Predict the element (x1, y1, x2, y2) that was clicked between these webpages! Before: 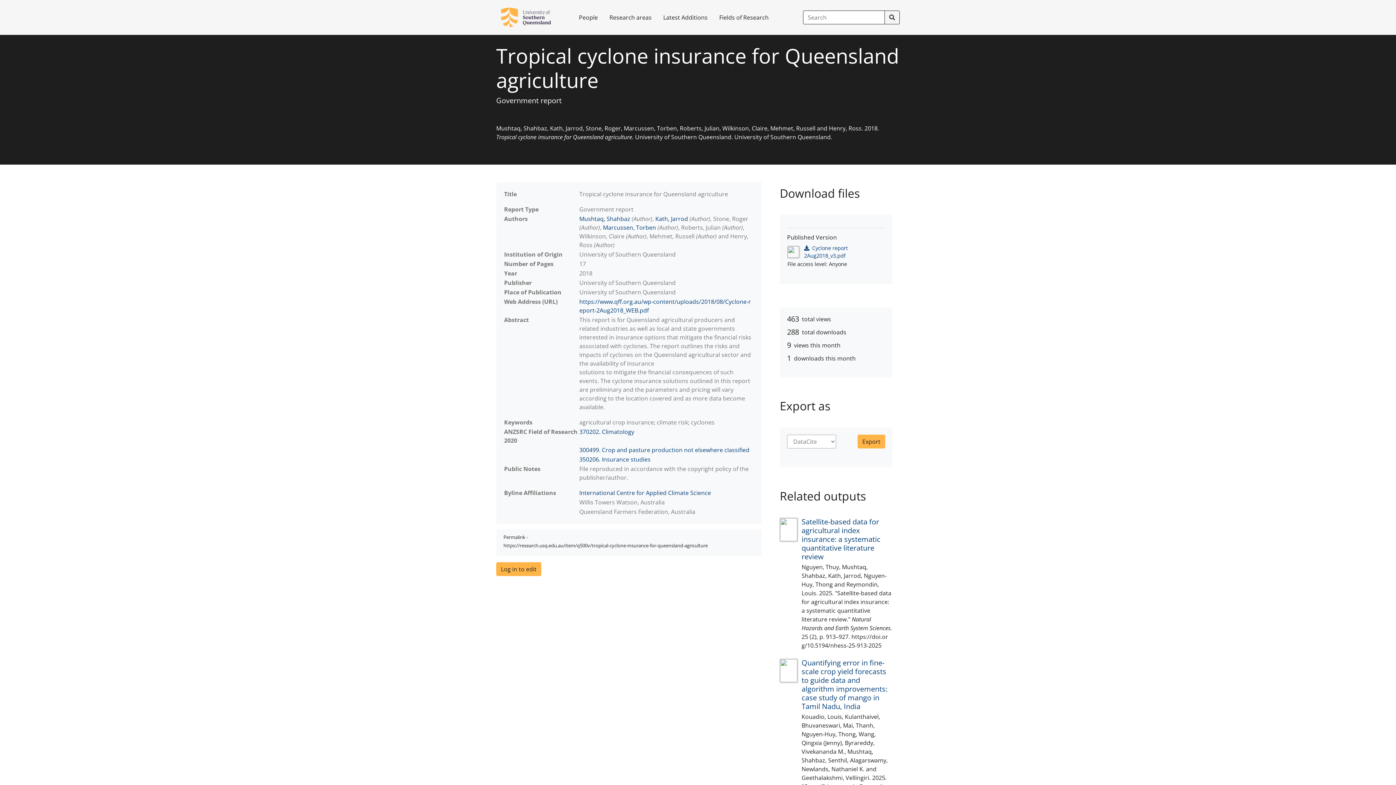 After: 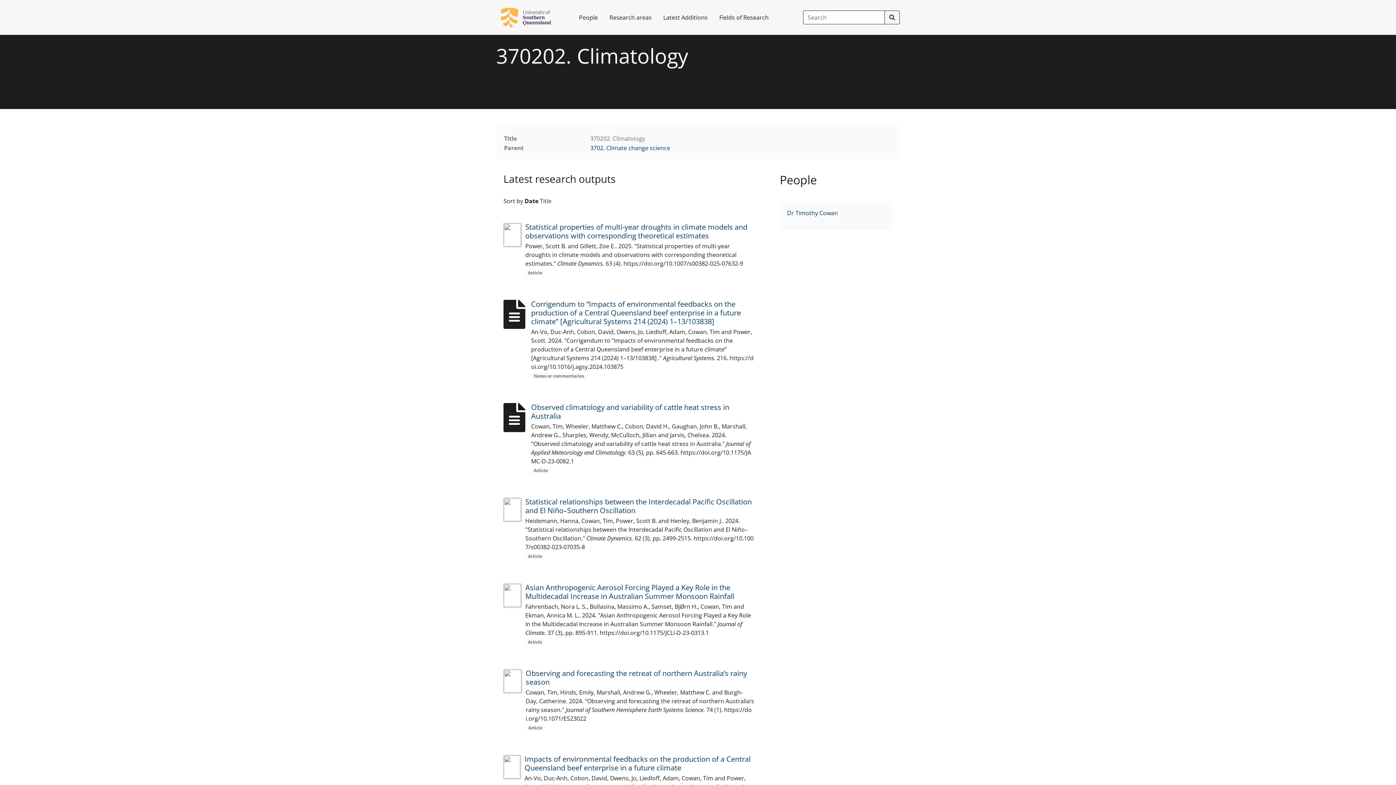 Action: bbox: (579, 428, 634, 436) label: 370202. Climatology